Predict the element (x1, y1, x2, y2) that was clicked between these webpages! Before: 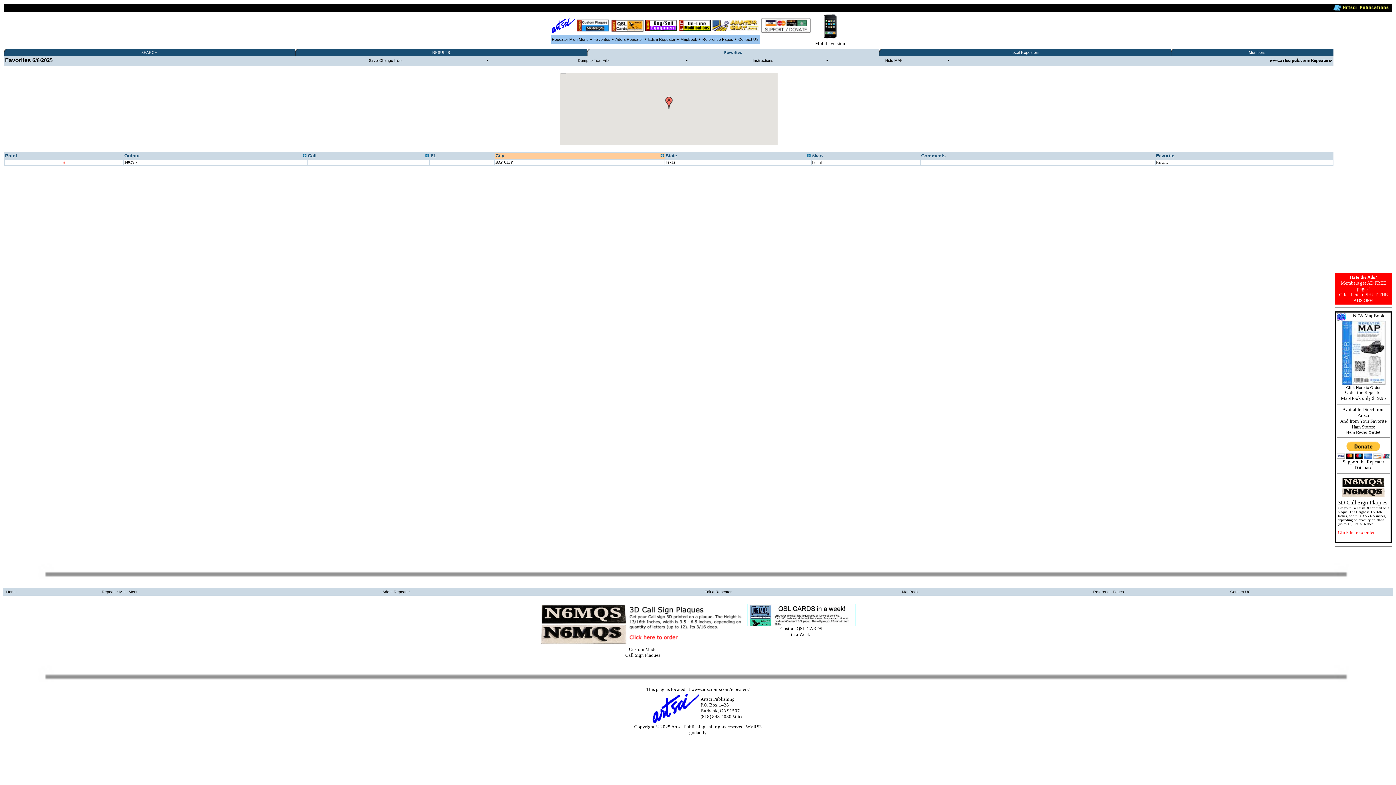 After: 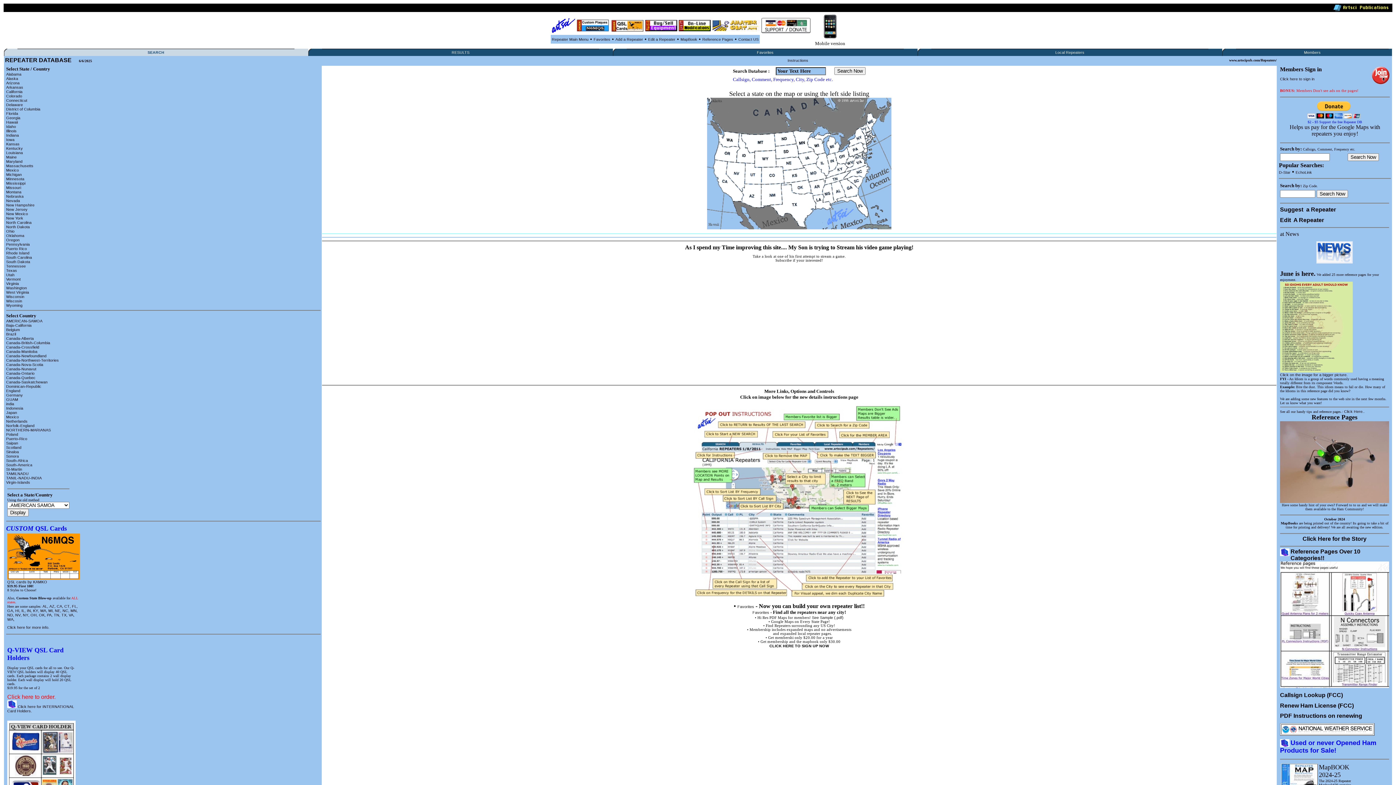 Action: label: Repeater Main Menu bbox: (552, 37, 588, 41)